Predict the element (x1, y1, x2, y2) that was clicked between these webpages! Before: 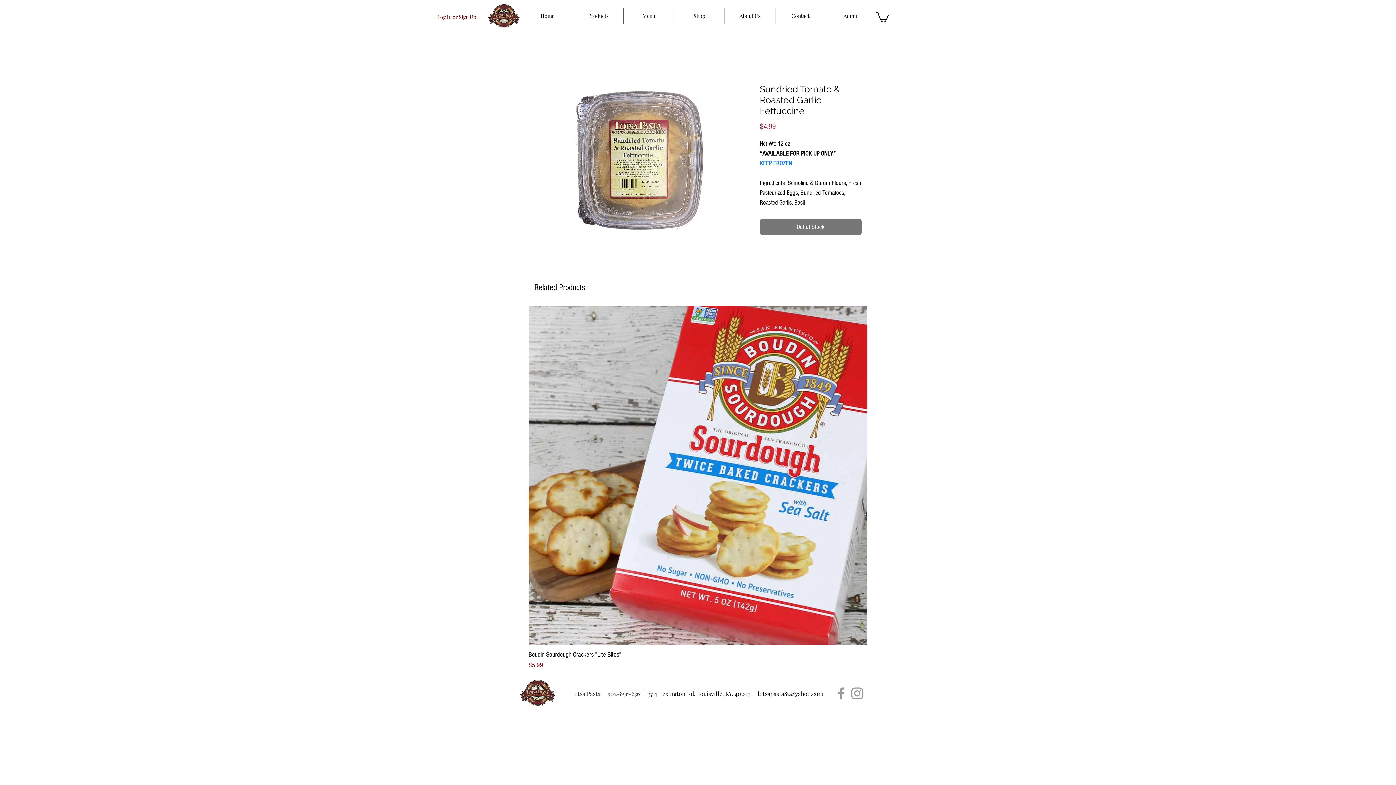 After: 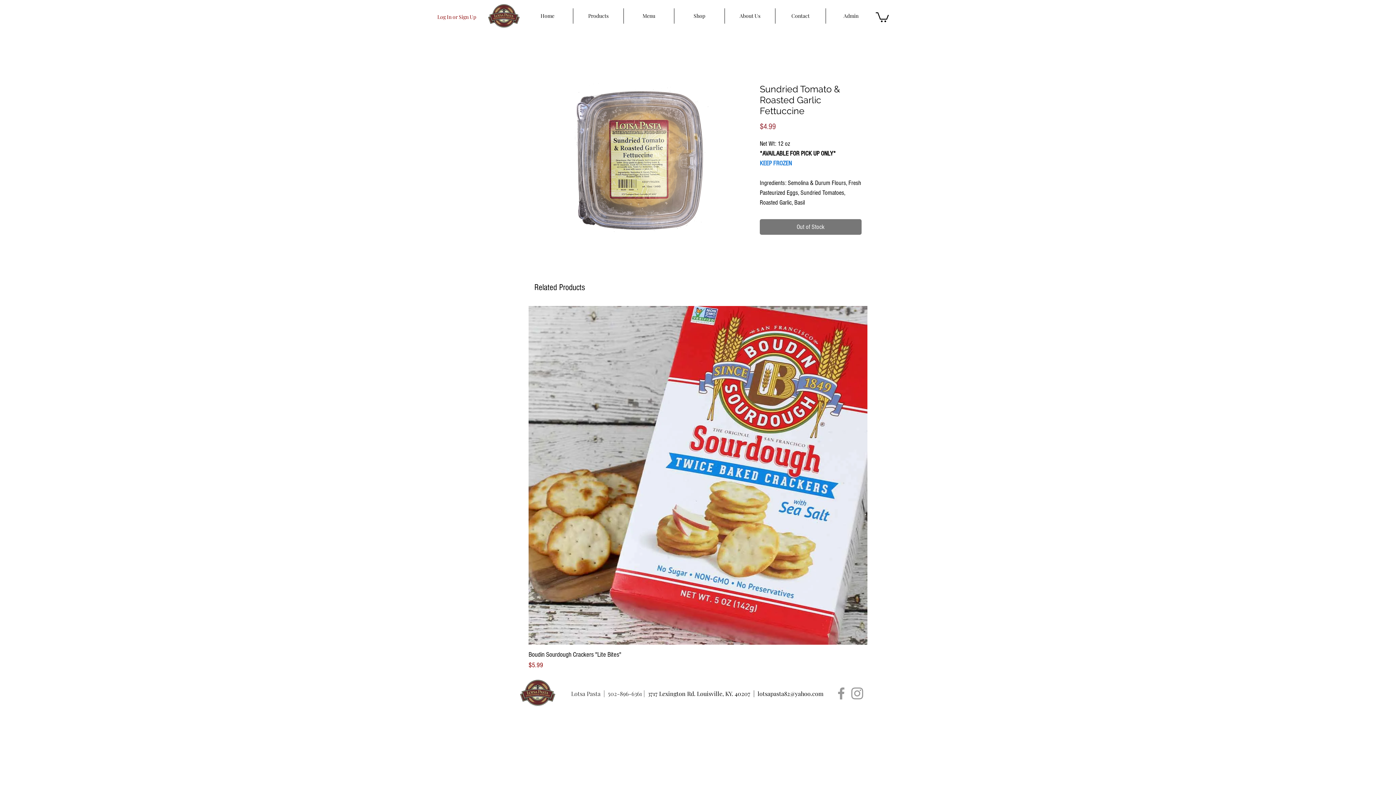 Action: bbox: (833, 685, 849, 701) label: Grey Facebook Icon